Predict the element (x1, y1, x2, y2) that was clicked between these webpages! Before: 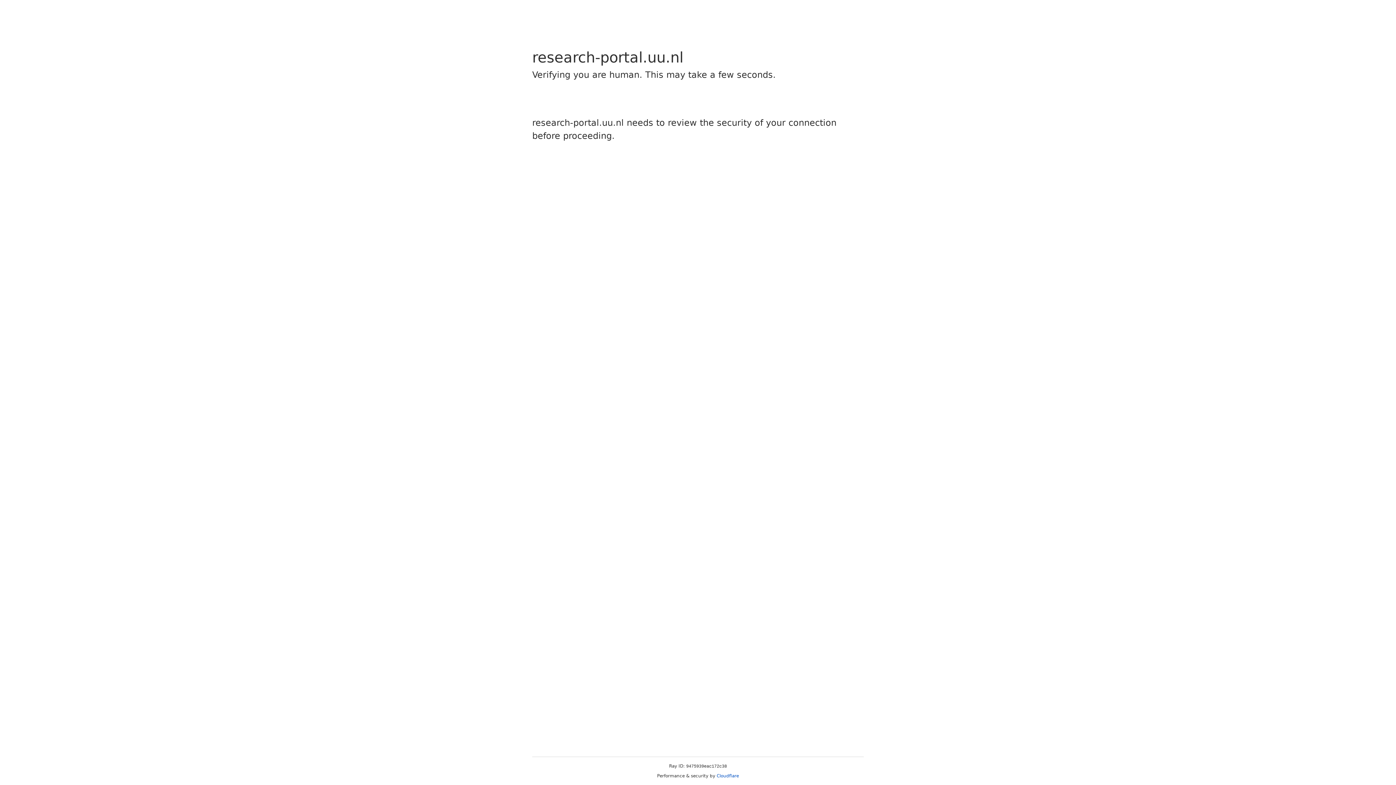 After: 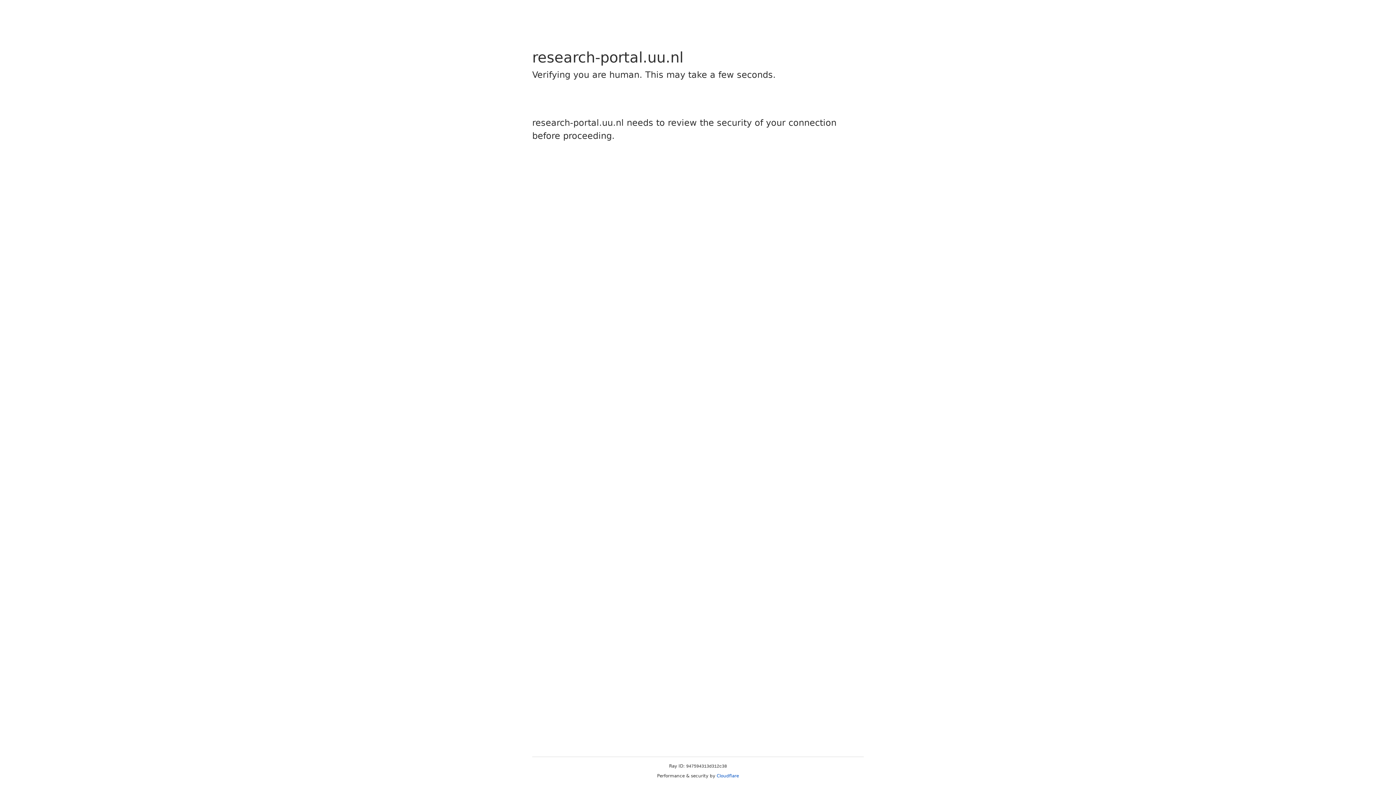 Action: bbox: (716, 773, 739, 778) label: Cloudflare